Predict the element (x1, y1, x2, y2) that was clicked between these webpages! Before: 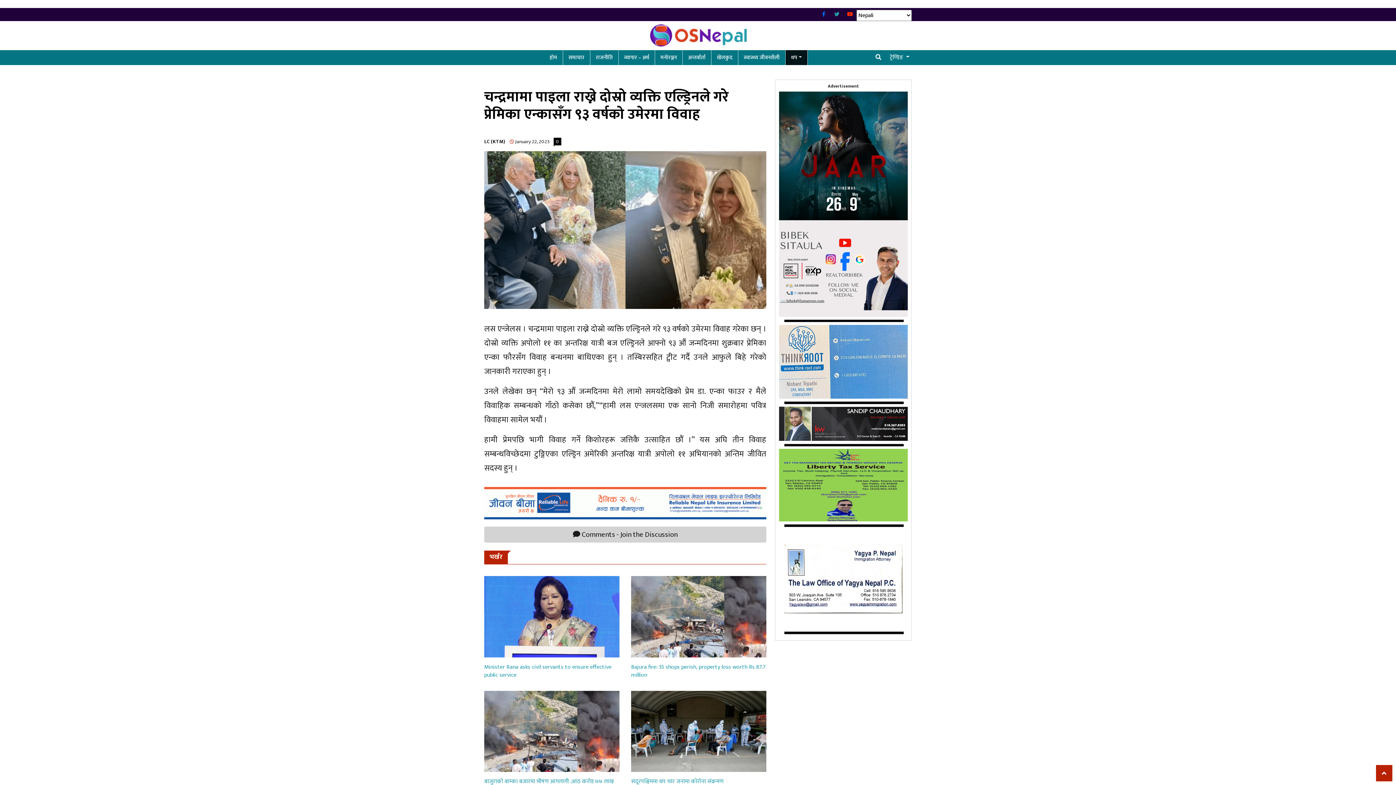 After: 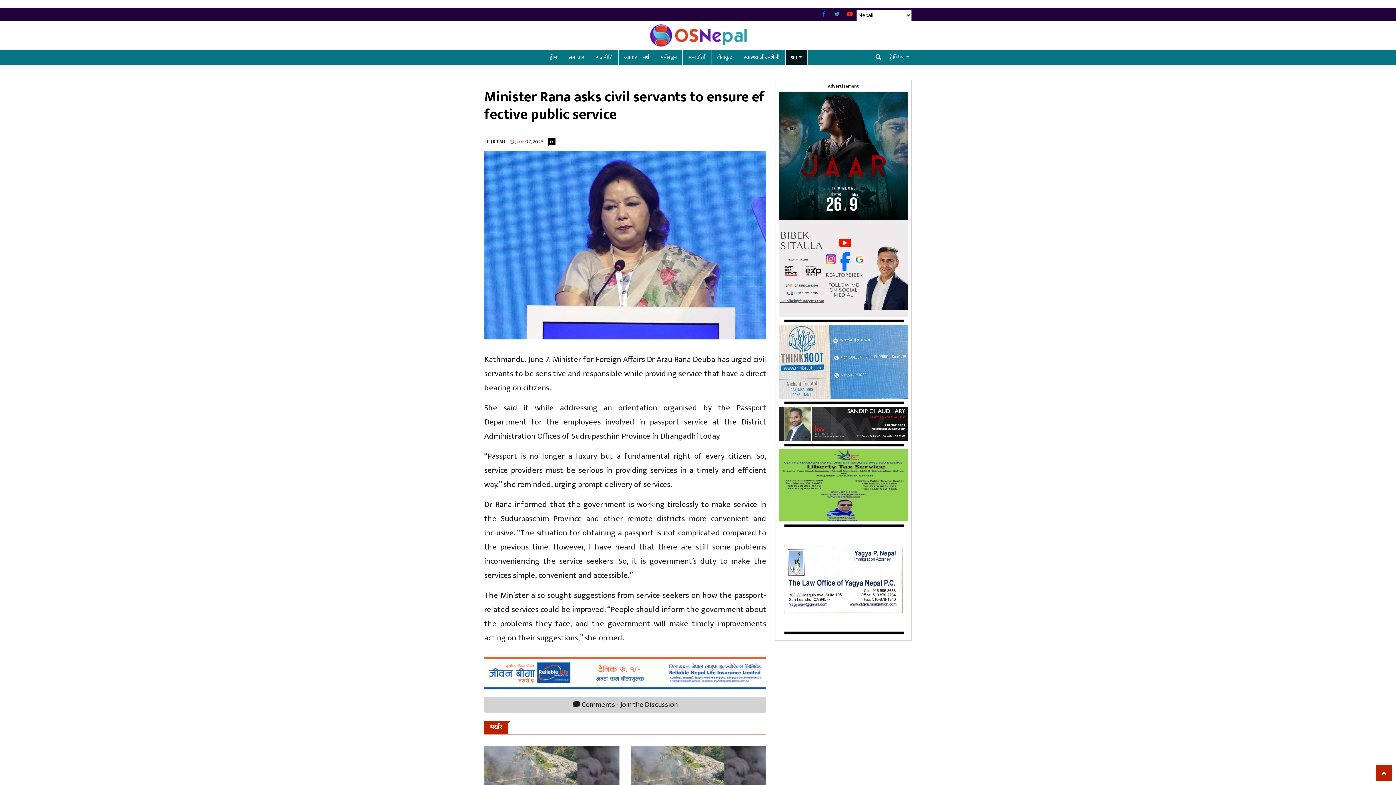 Action: label: Minister Rana asks civil servants to ensure effective public service bbox: (484, 662, 611, 680)